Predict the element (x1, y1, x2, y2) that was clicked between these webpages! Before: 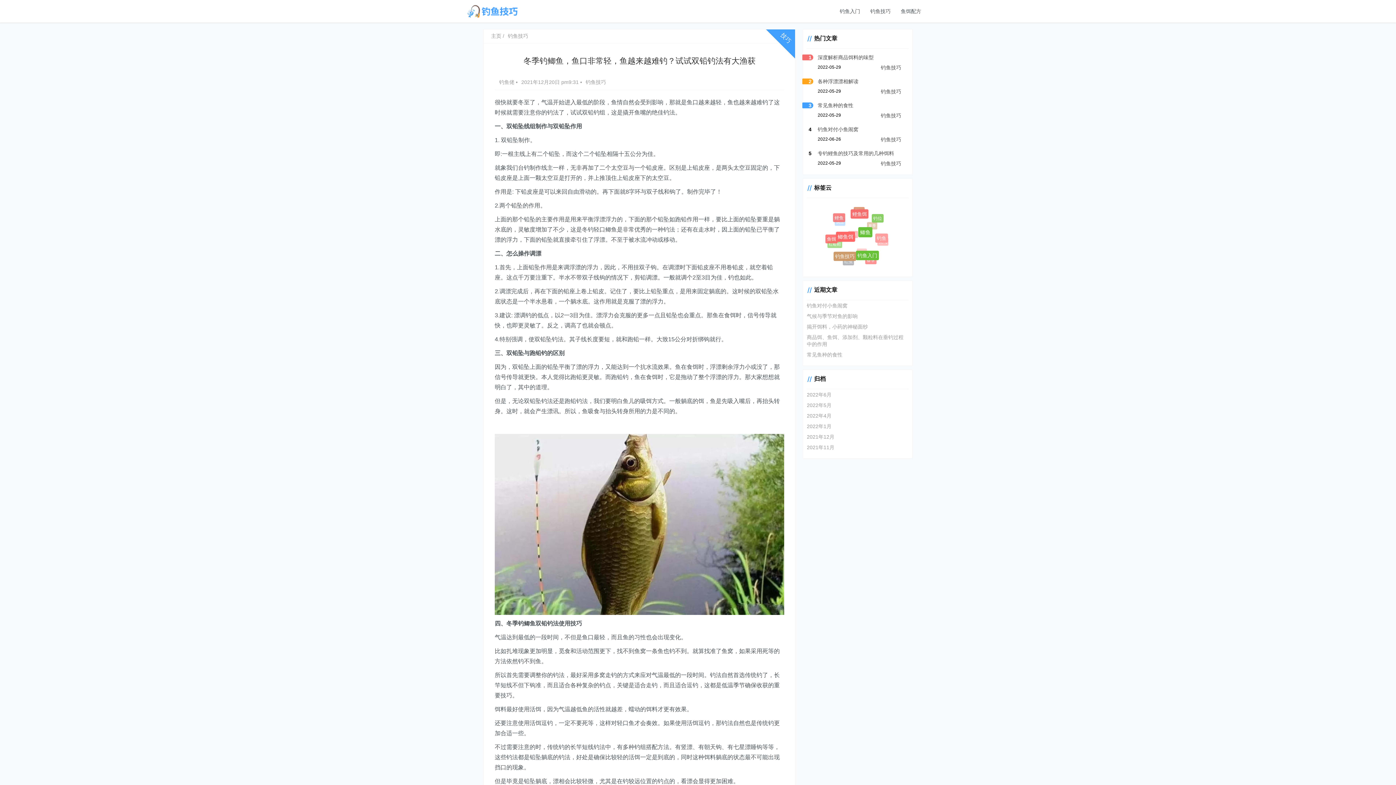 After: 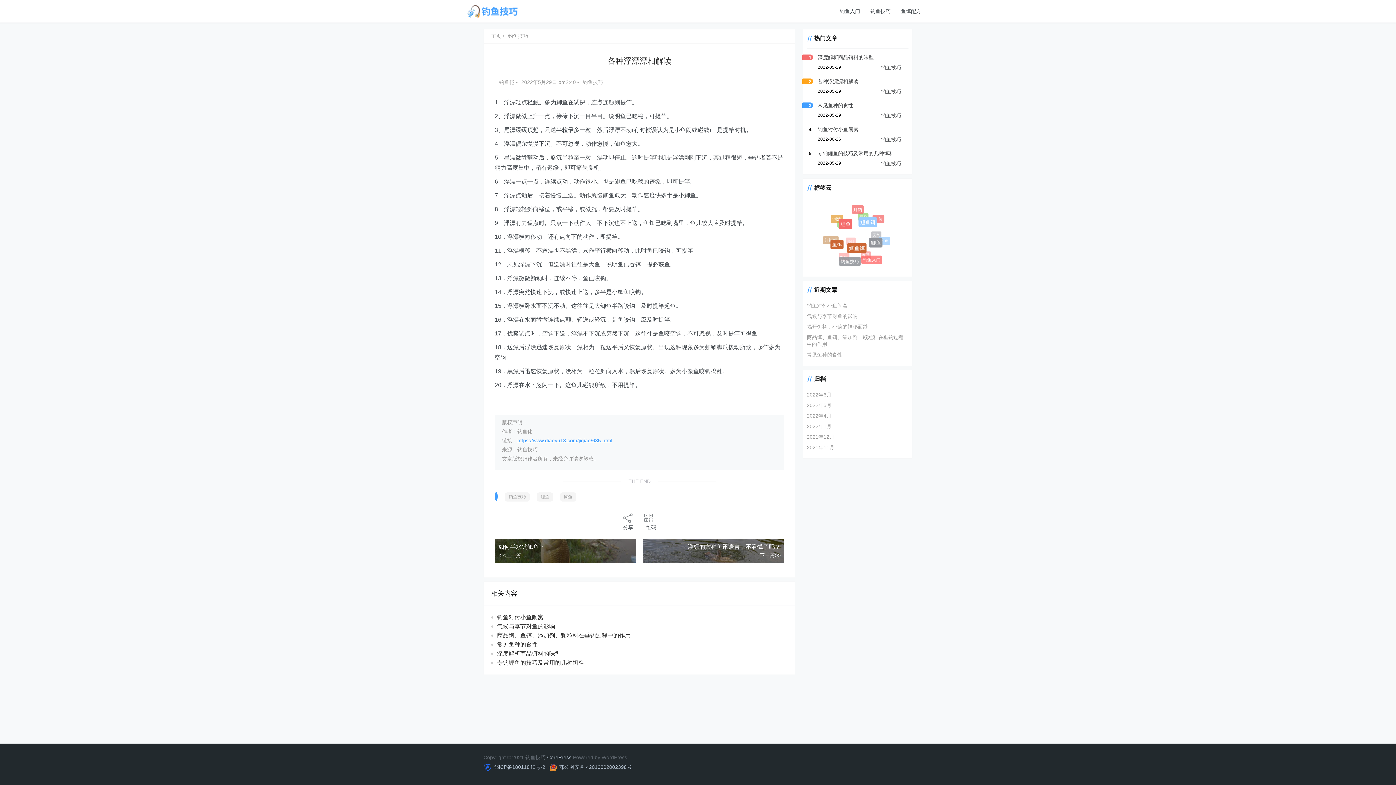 Action: label: 各种浮漂漂相解读 bbox: (817, 78, 858, 84)